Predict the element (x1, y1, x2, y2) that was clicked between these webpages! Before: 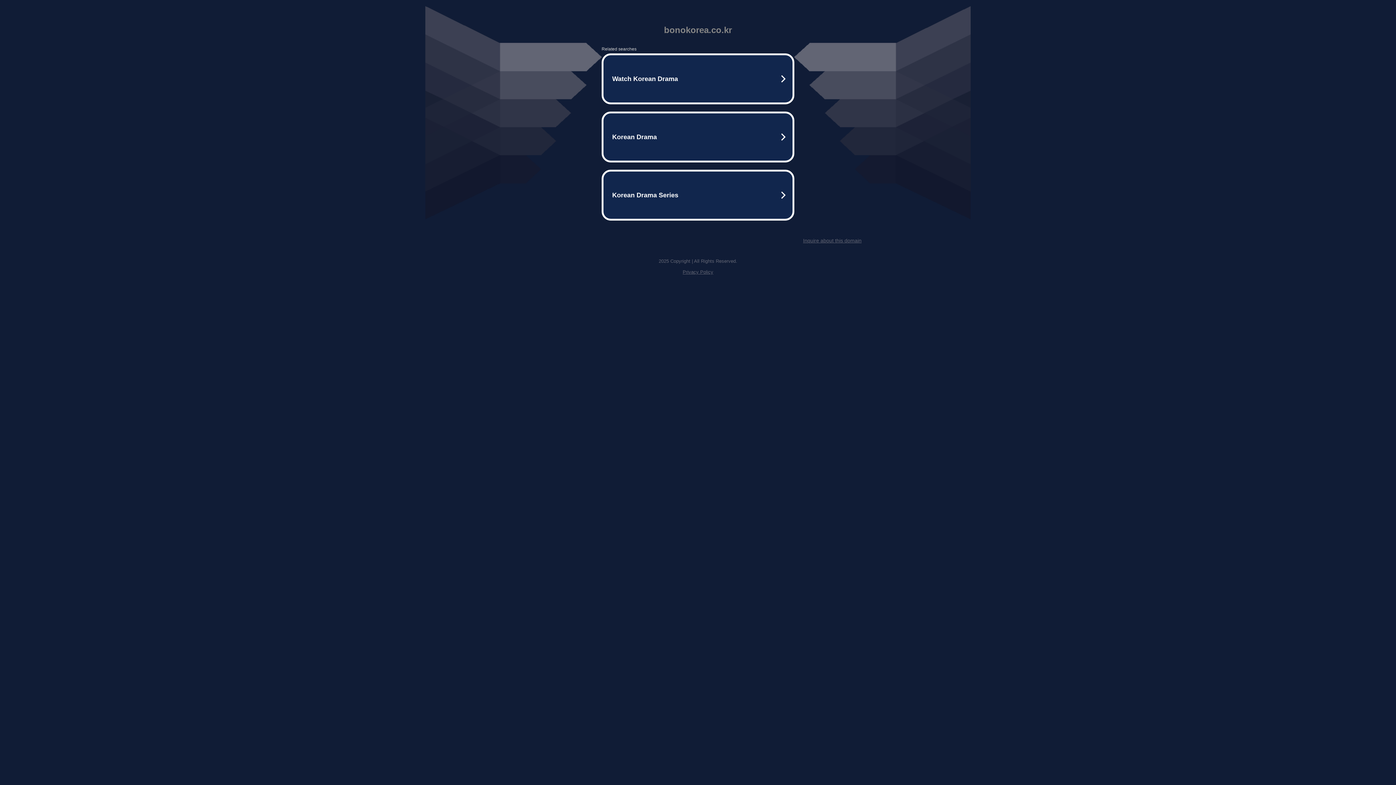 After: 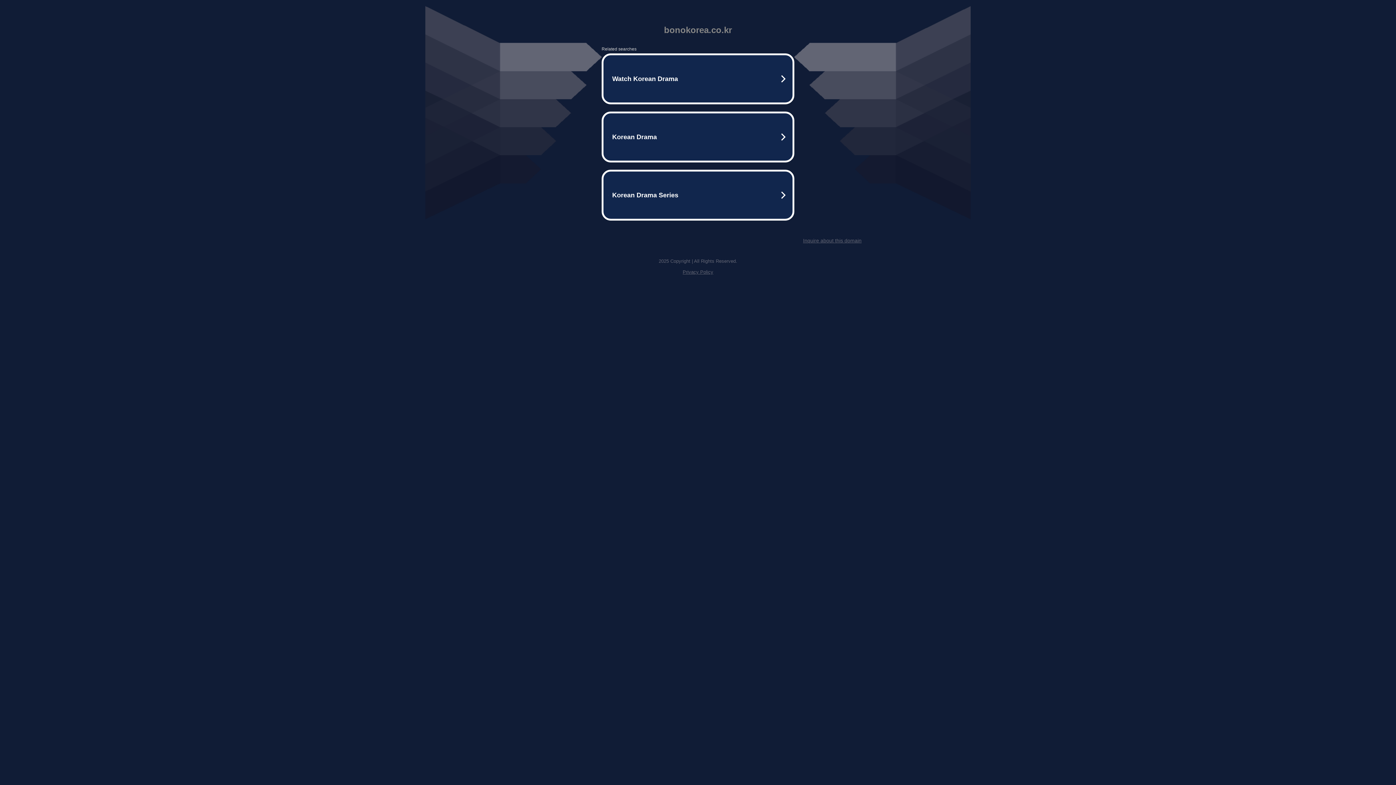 Action: bbox: (803, 237, 861, 243) label: Inquire about this domain